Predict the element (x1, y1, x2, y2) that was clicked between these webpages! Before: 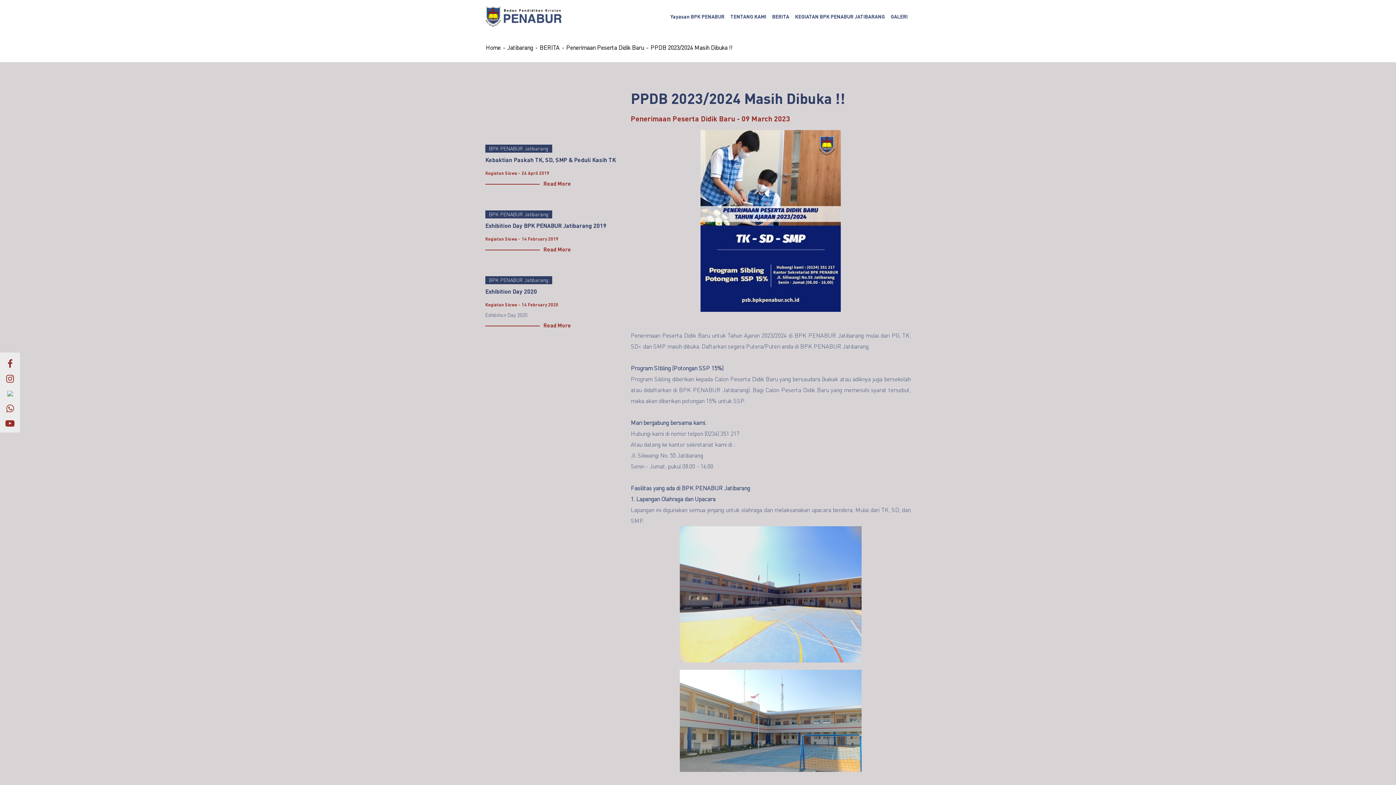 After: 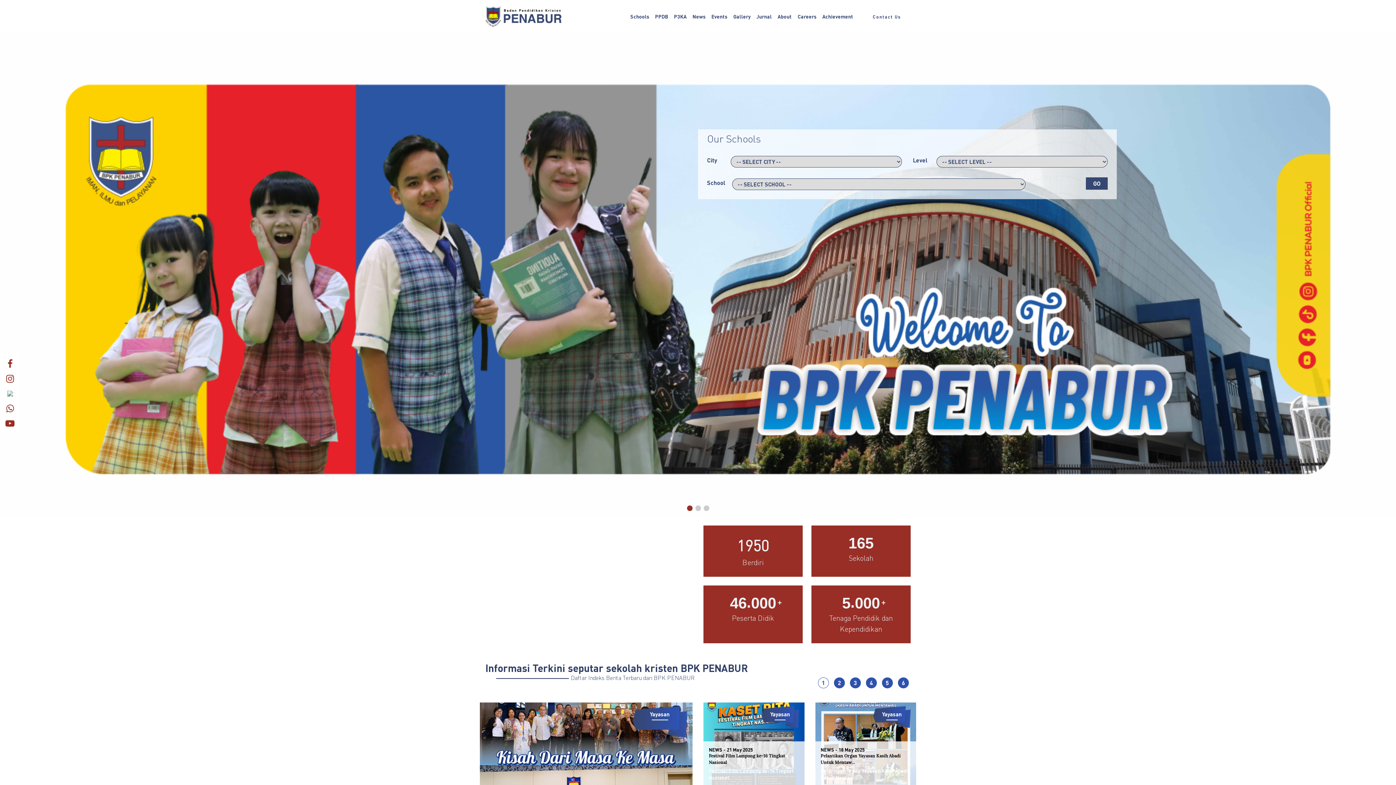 Action: bbox: (667, 0, 727, 33) label: Yayasan BPK PENABUR